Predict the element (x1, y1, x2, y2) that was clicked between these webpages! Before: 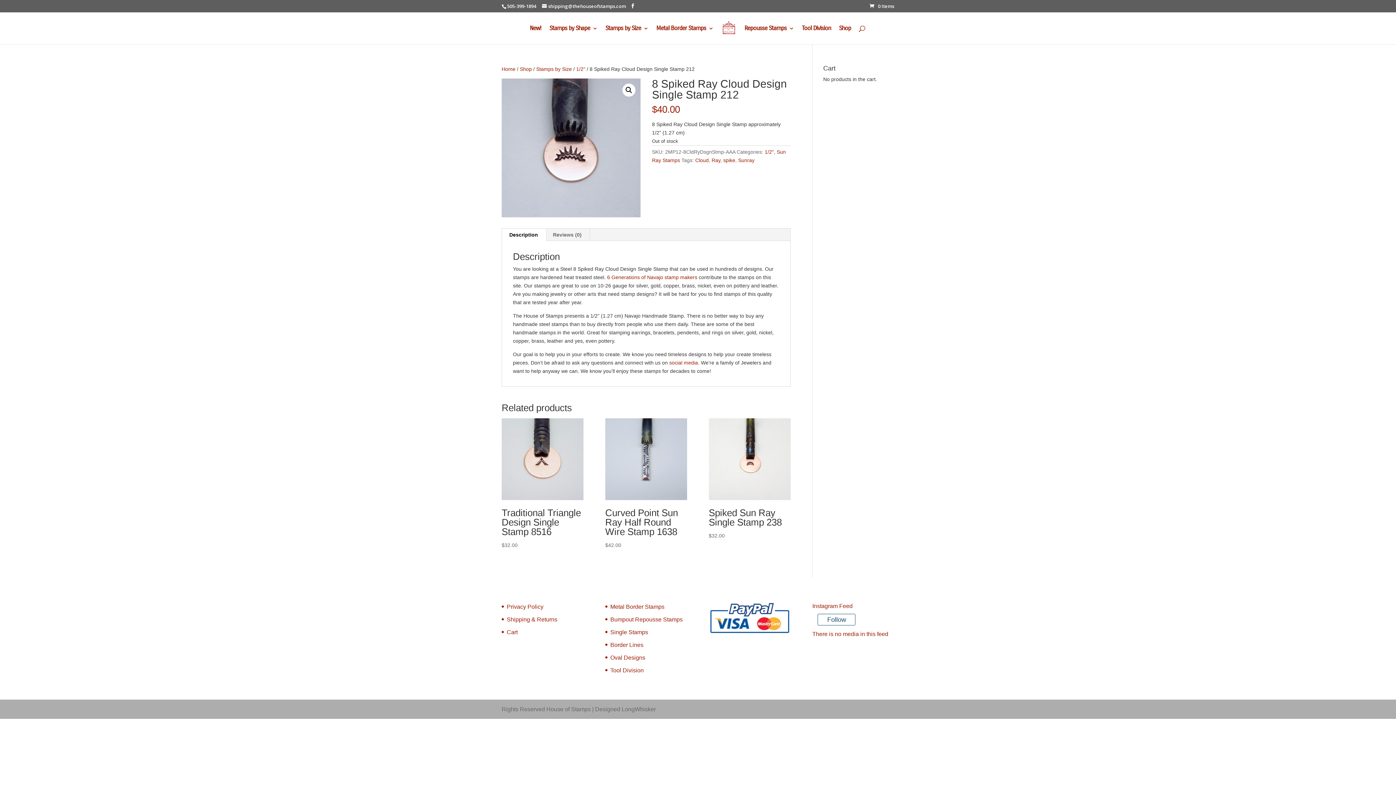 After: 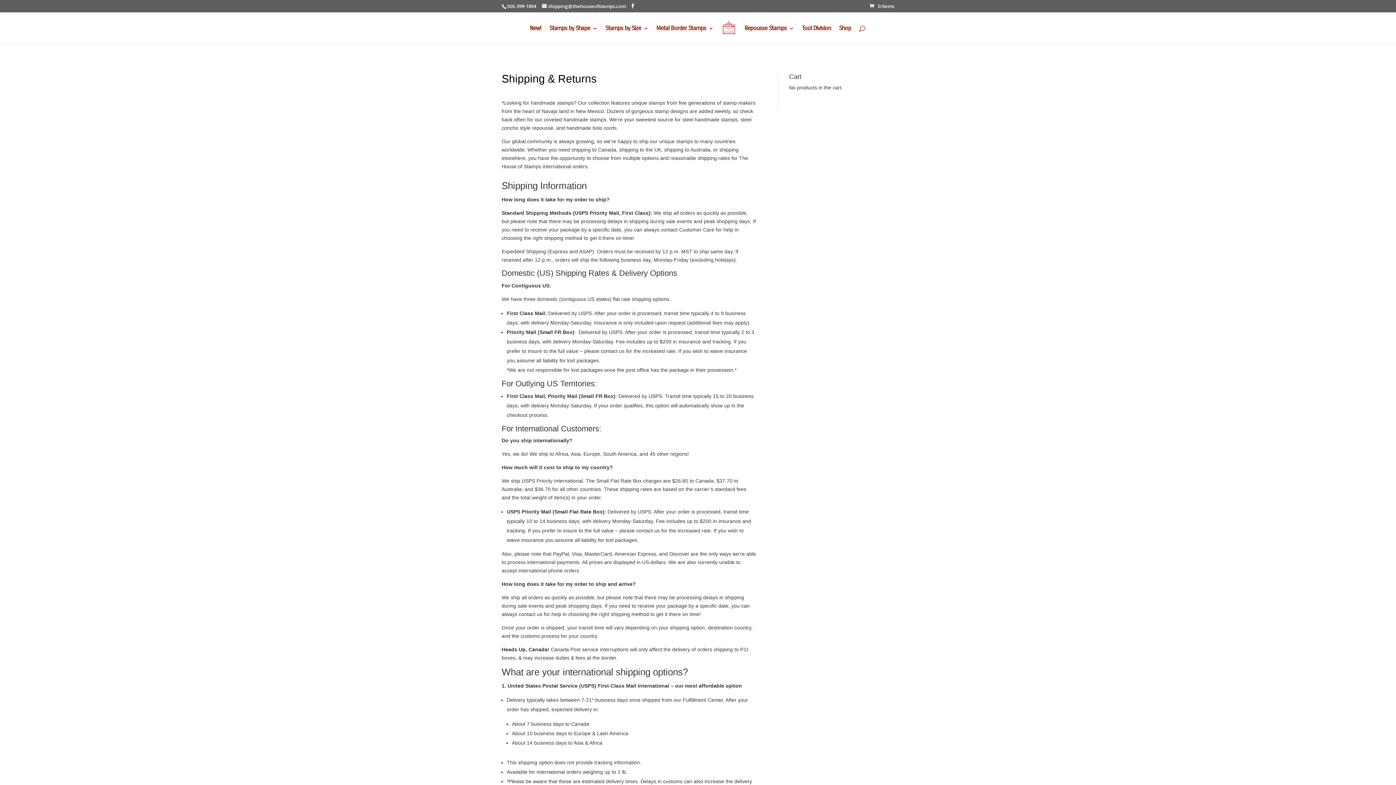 Action: bbox: (506, 616, 557, 622) label: Shipping & Returns